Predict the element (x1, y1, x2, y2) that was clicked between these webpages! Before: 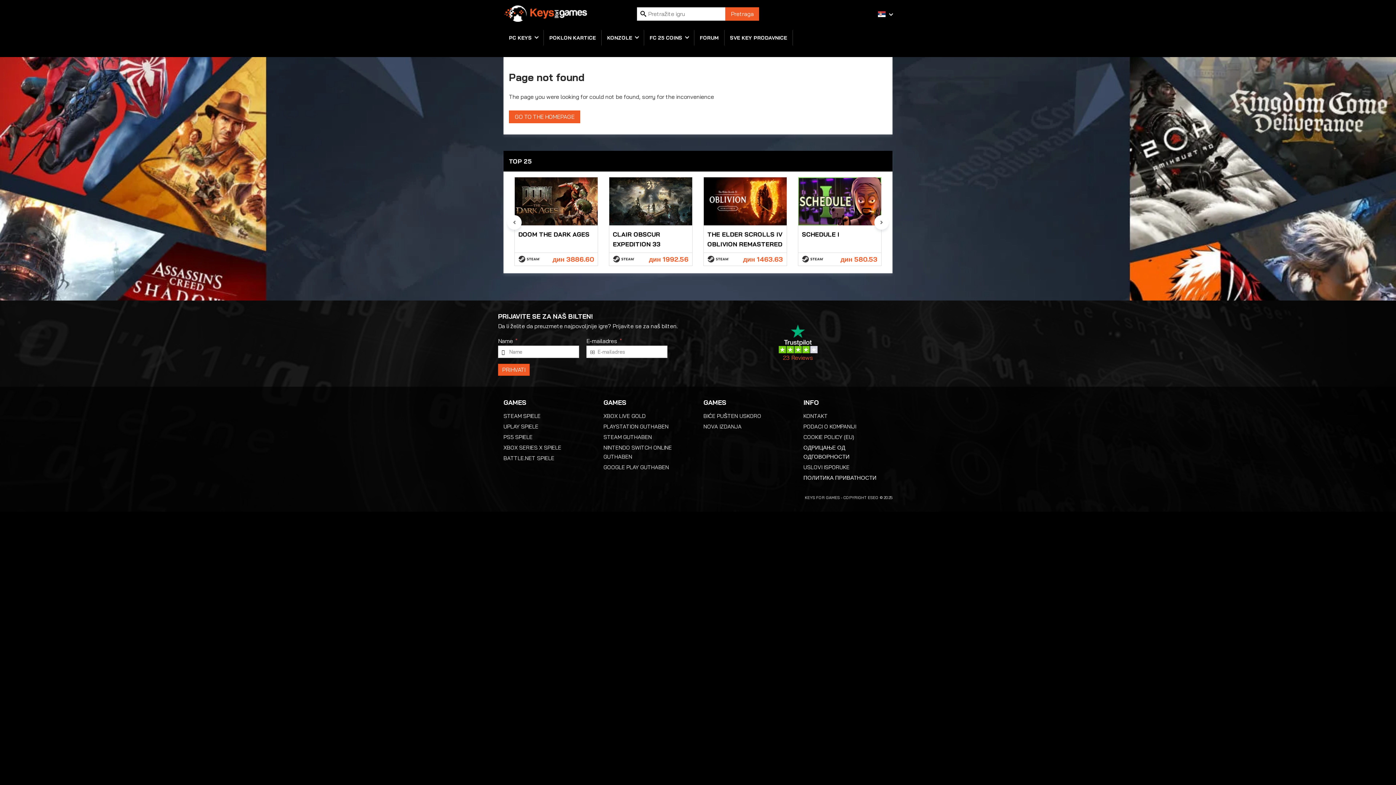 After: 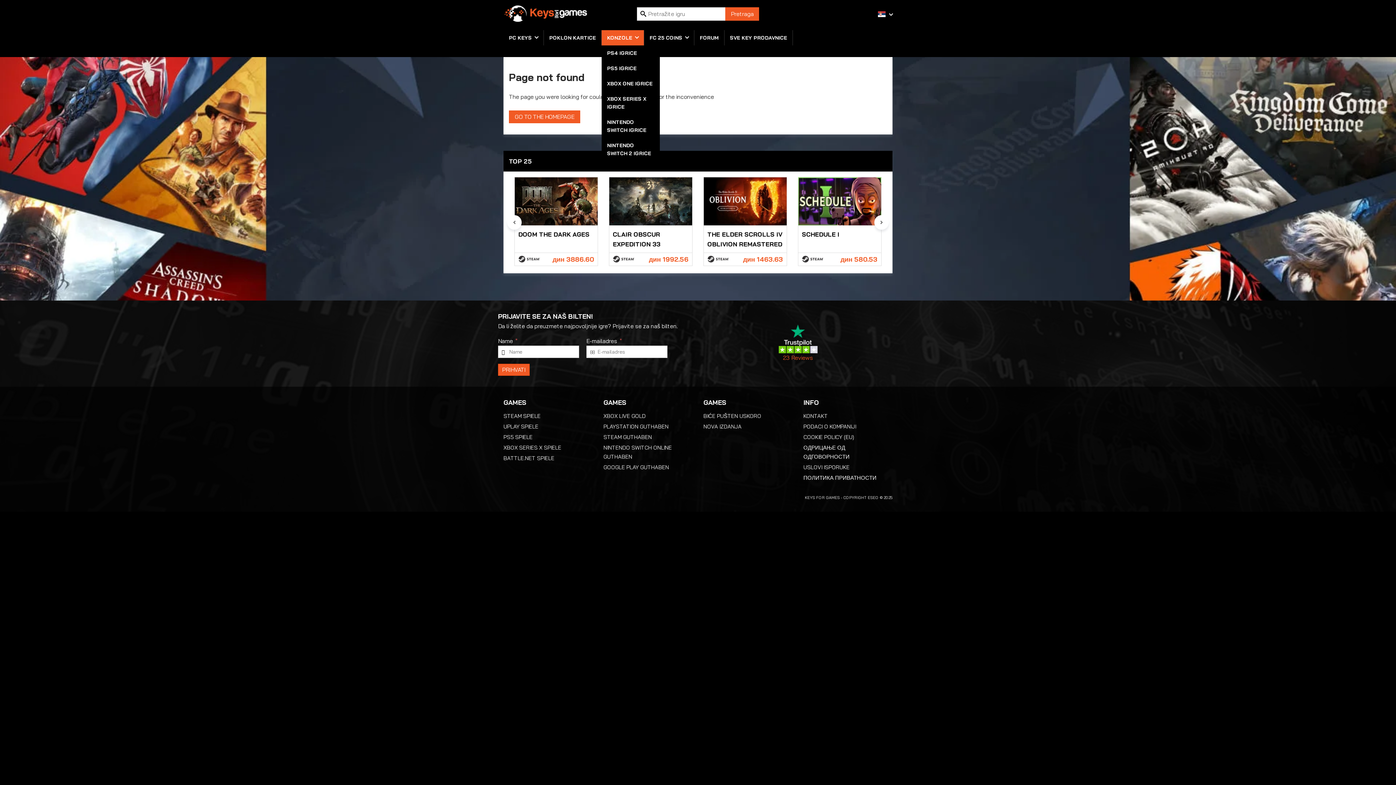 Action: bbox: (601, 30, 644, 45) label: KONZOLE 